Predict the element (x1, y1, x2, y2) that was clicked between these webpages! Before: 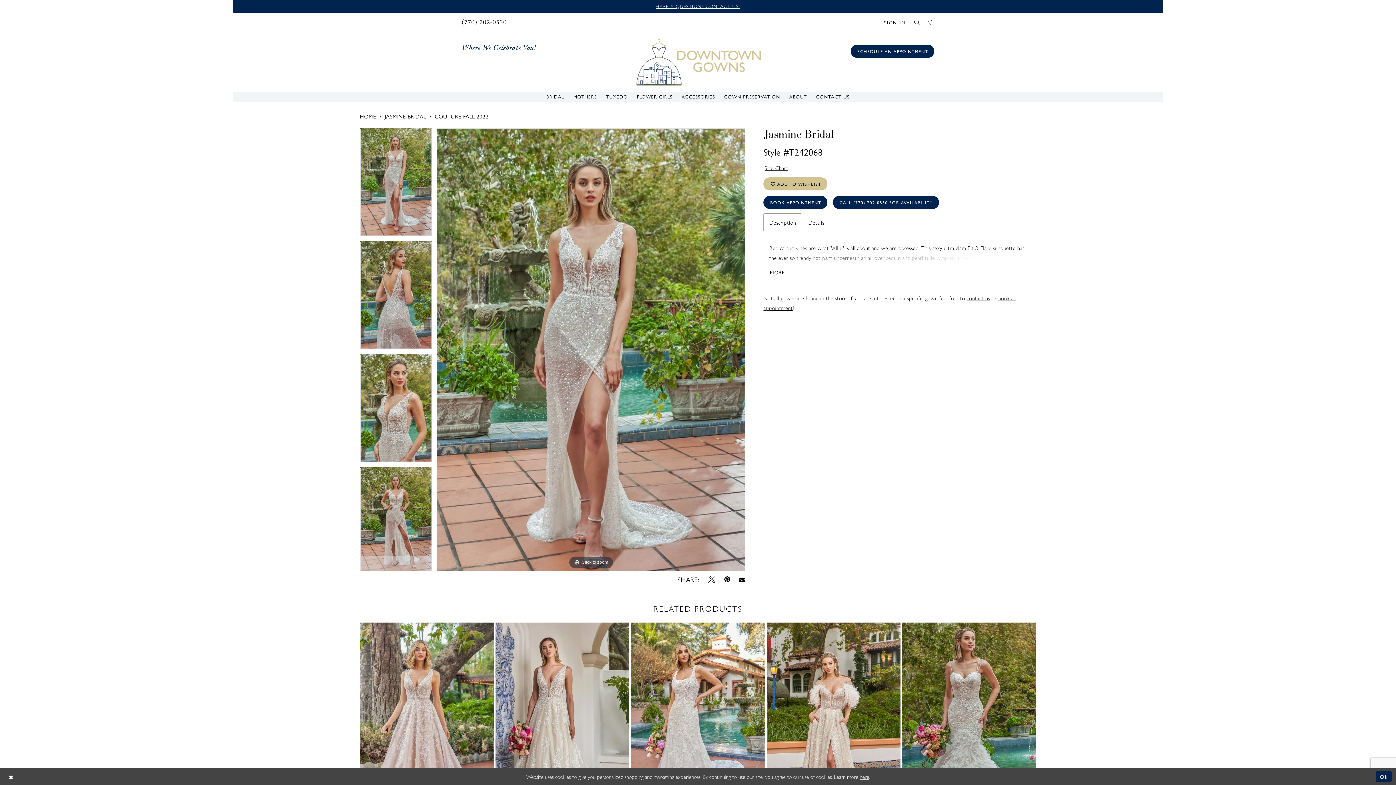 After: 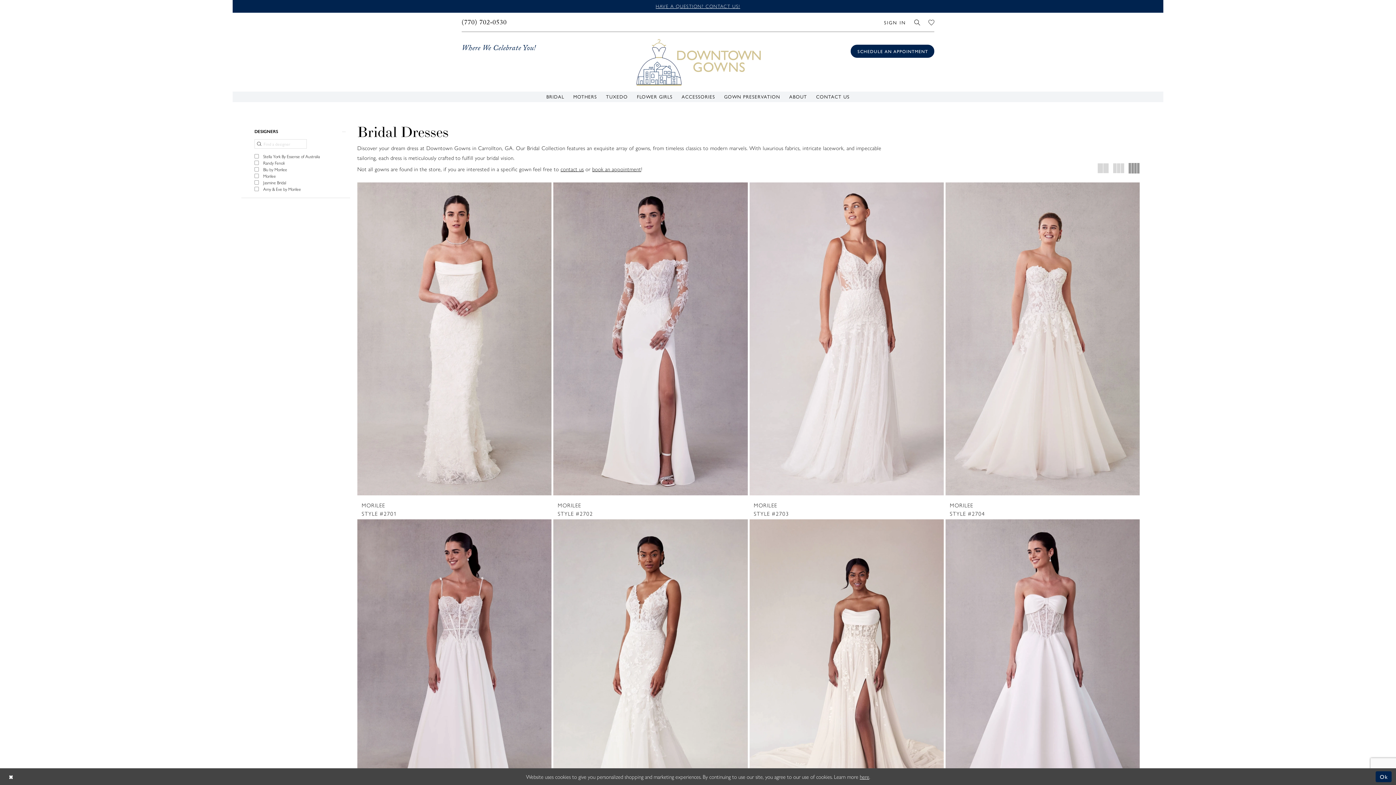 Action: label: BRIDAL bbox: (542, 91, 568, 102)